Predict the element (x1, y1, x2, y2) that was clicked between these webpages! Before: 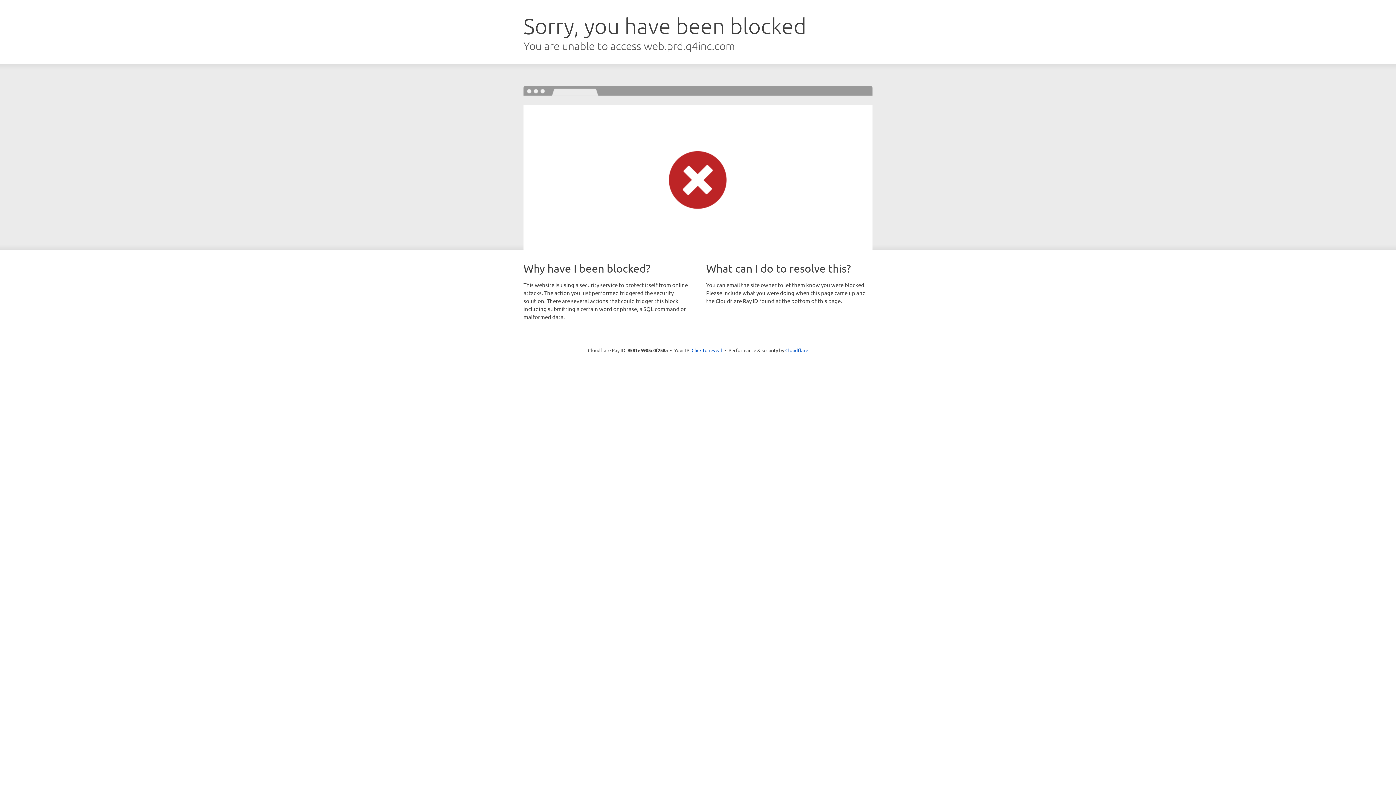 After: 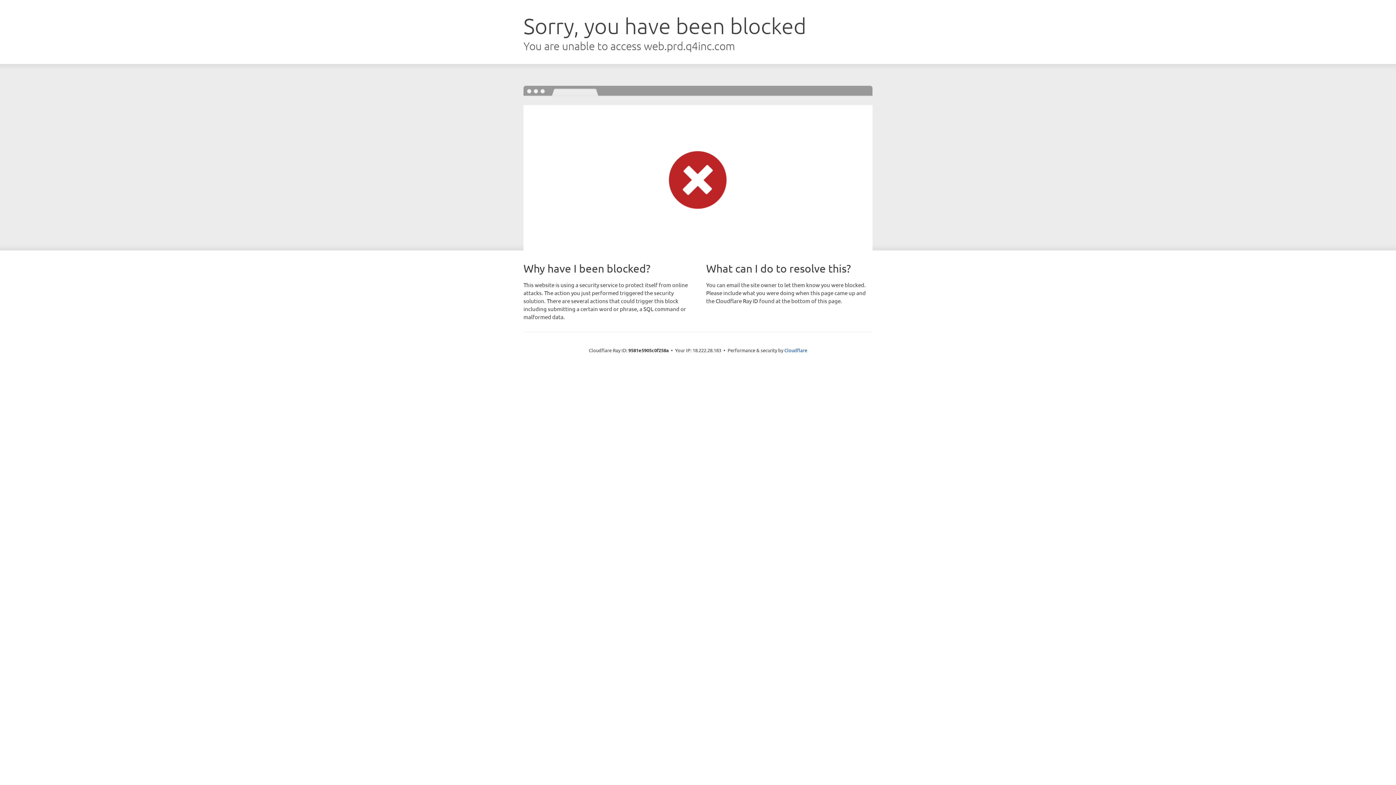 Action: bbox: (691, 346, 722, 353) label: Click to reveal